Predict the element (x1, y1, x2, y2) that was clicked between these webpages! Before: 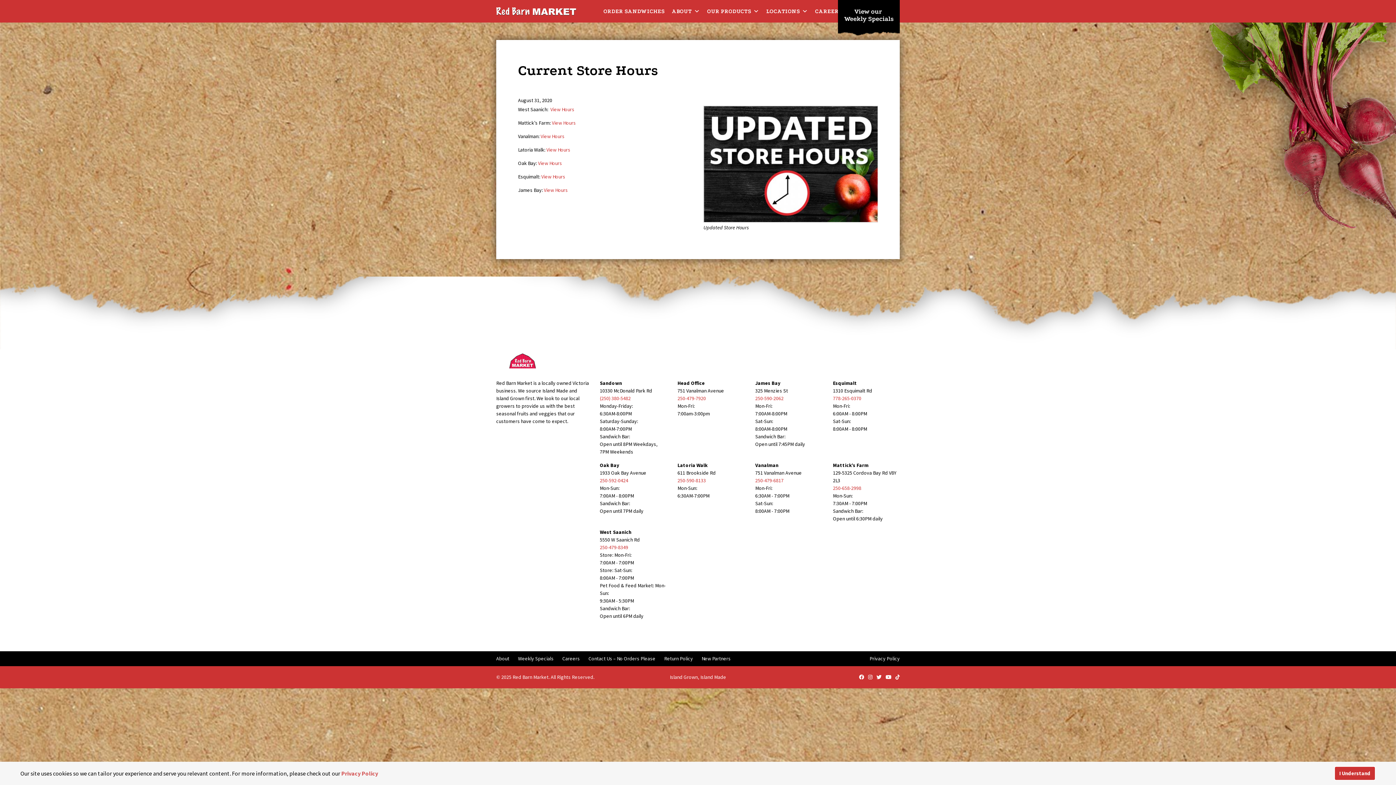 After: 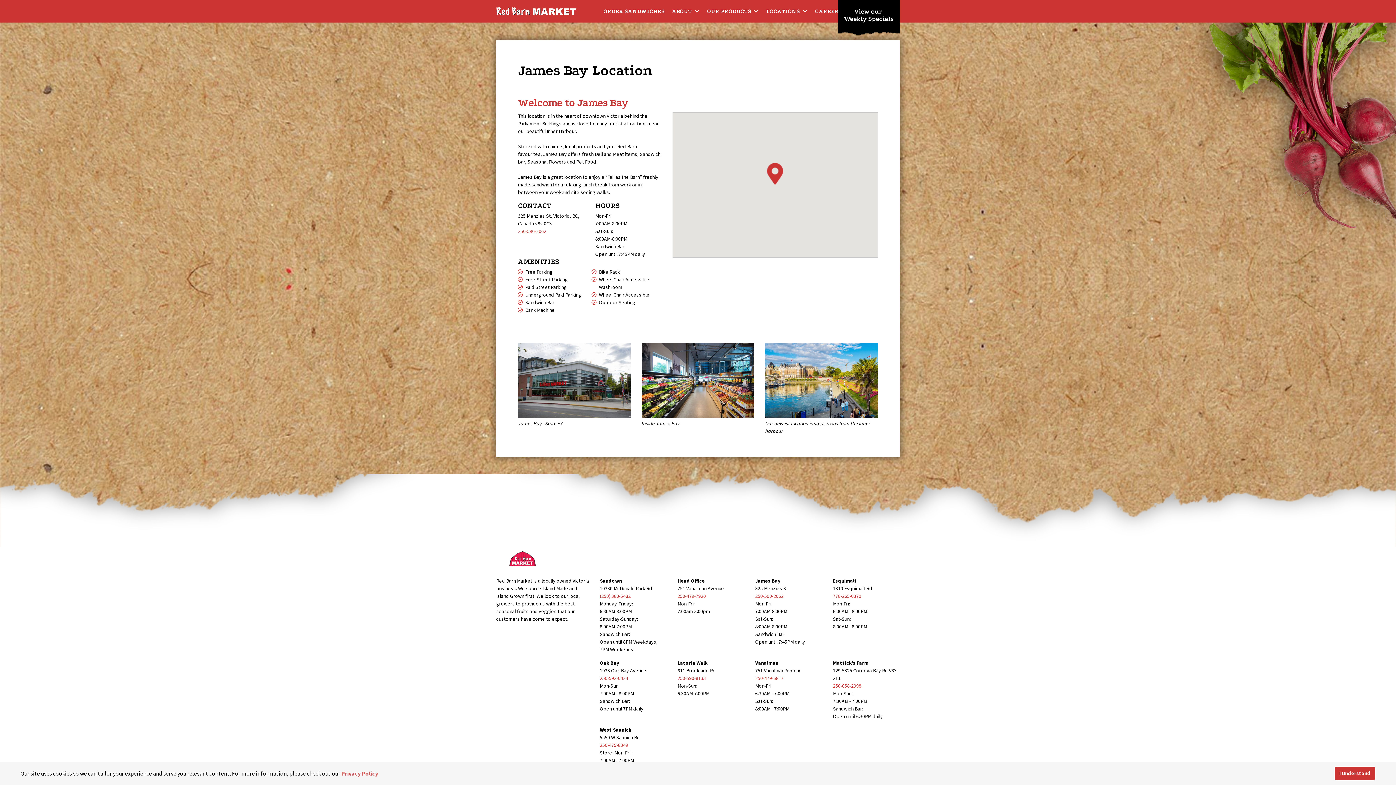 Action: label: View Hours bbox: (544, 186, 568, 193)